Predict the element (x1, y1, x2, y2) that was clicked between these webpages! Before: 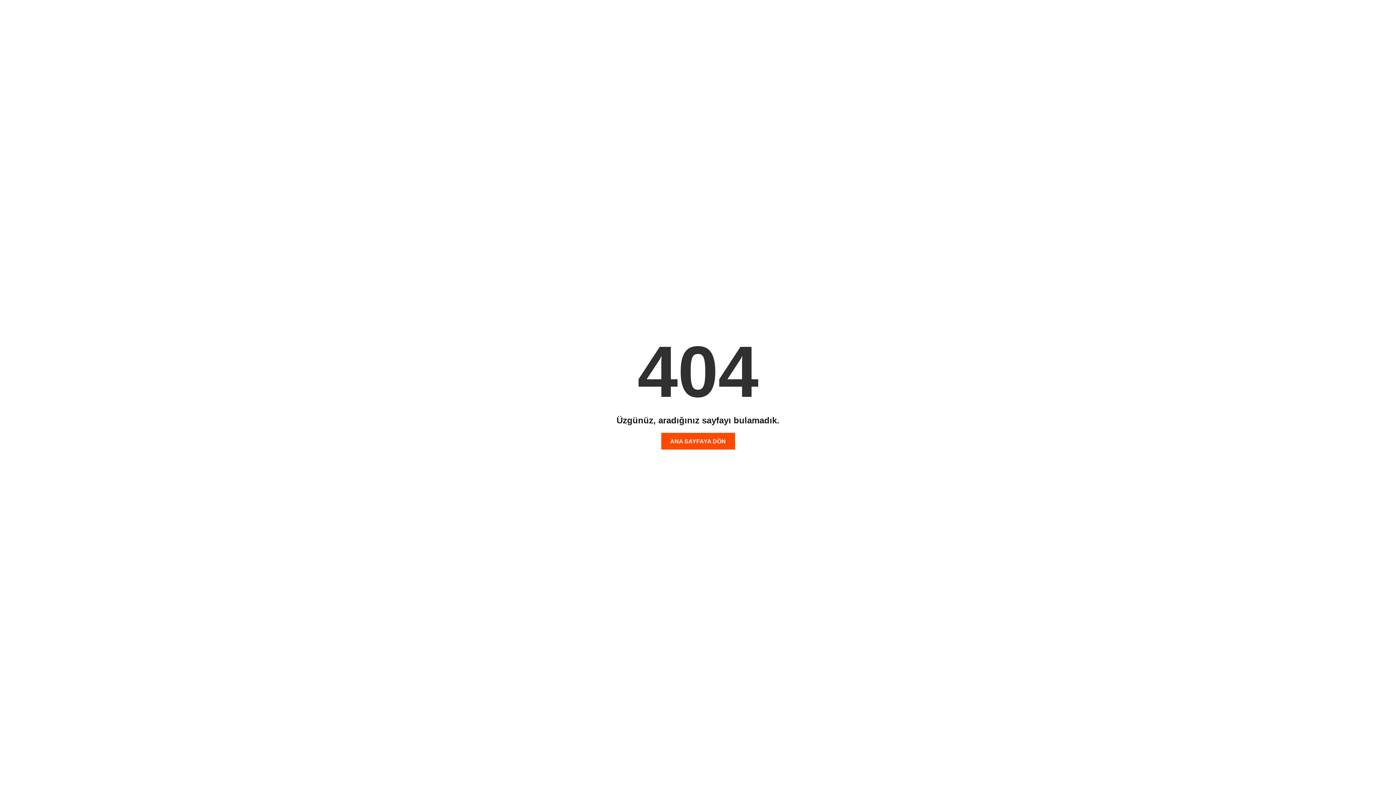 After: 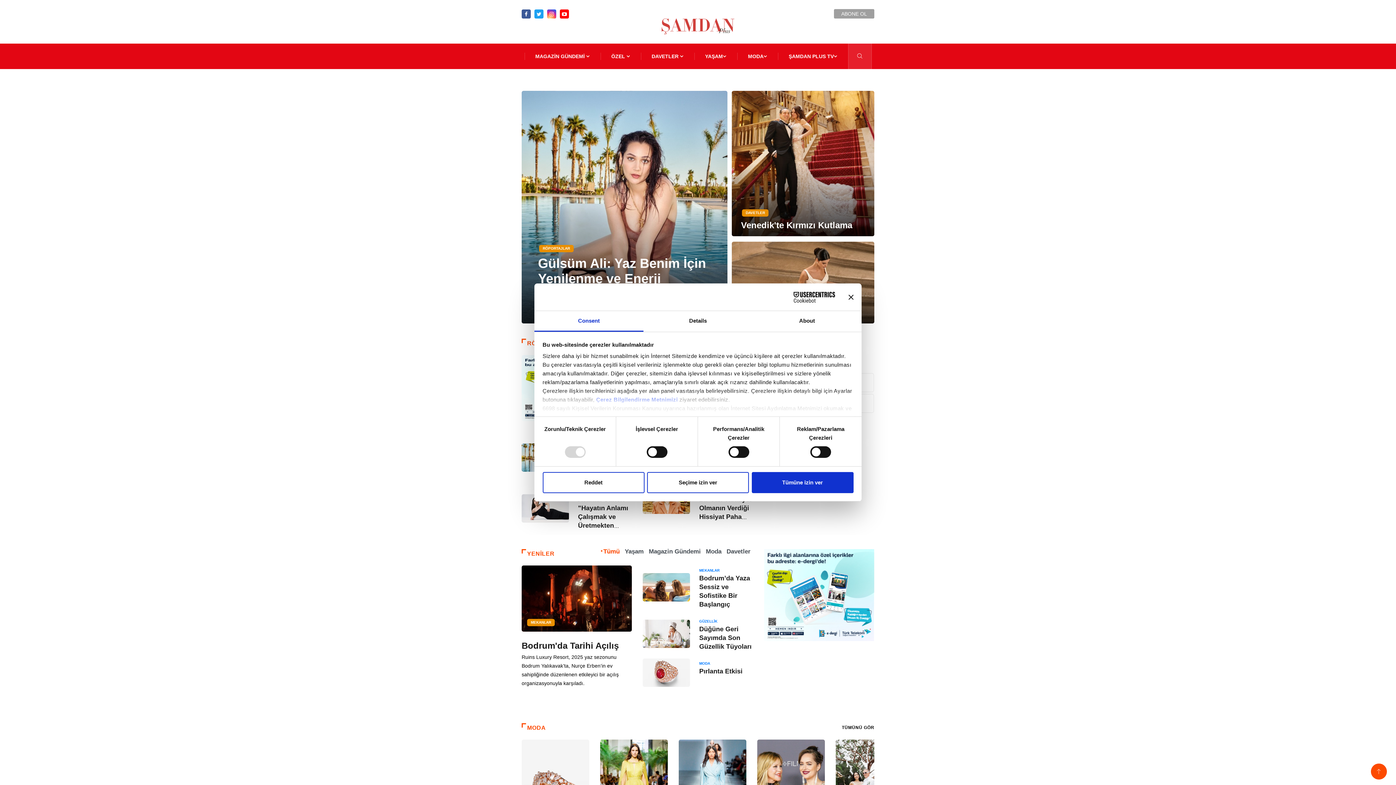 Action: label: ANA SAYFAYA DÖN bbox: (661, 433, 735, 449)